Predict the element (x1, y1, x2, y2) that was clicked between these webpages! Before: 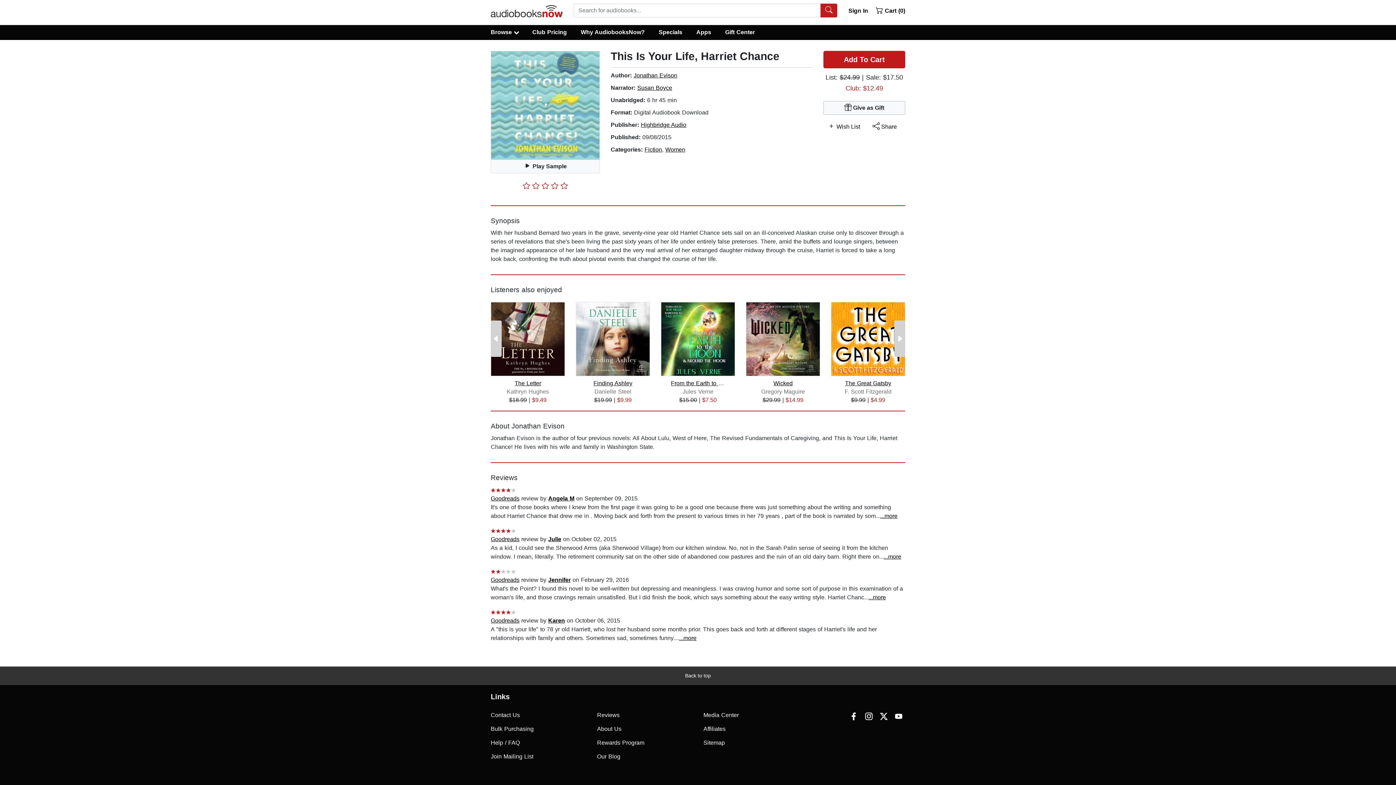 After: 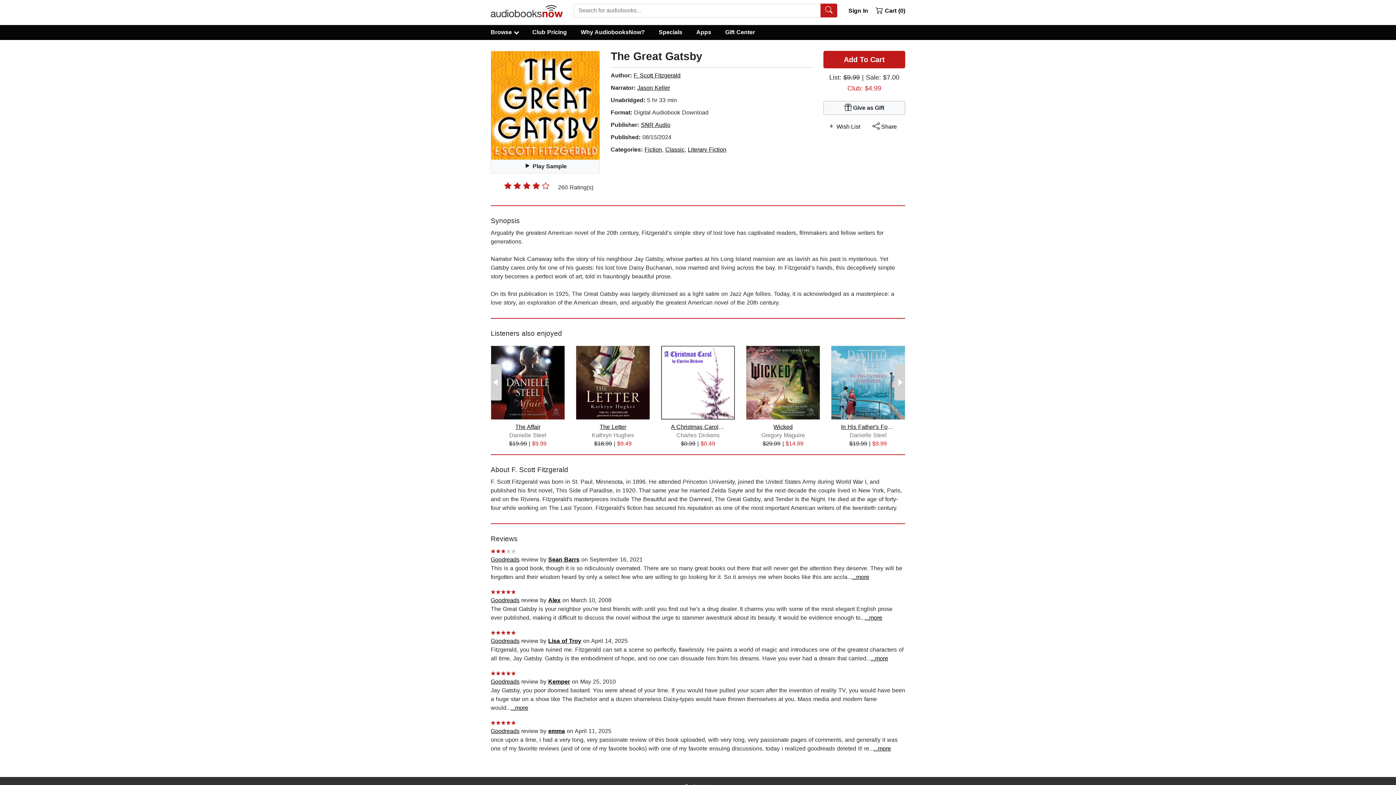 Action: bbox: (845, 380, 891, 386) label: The Great Gatsby